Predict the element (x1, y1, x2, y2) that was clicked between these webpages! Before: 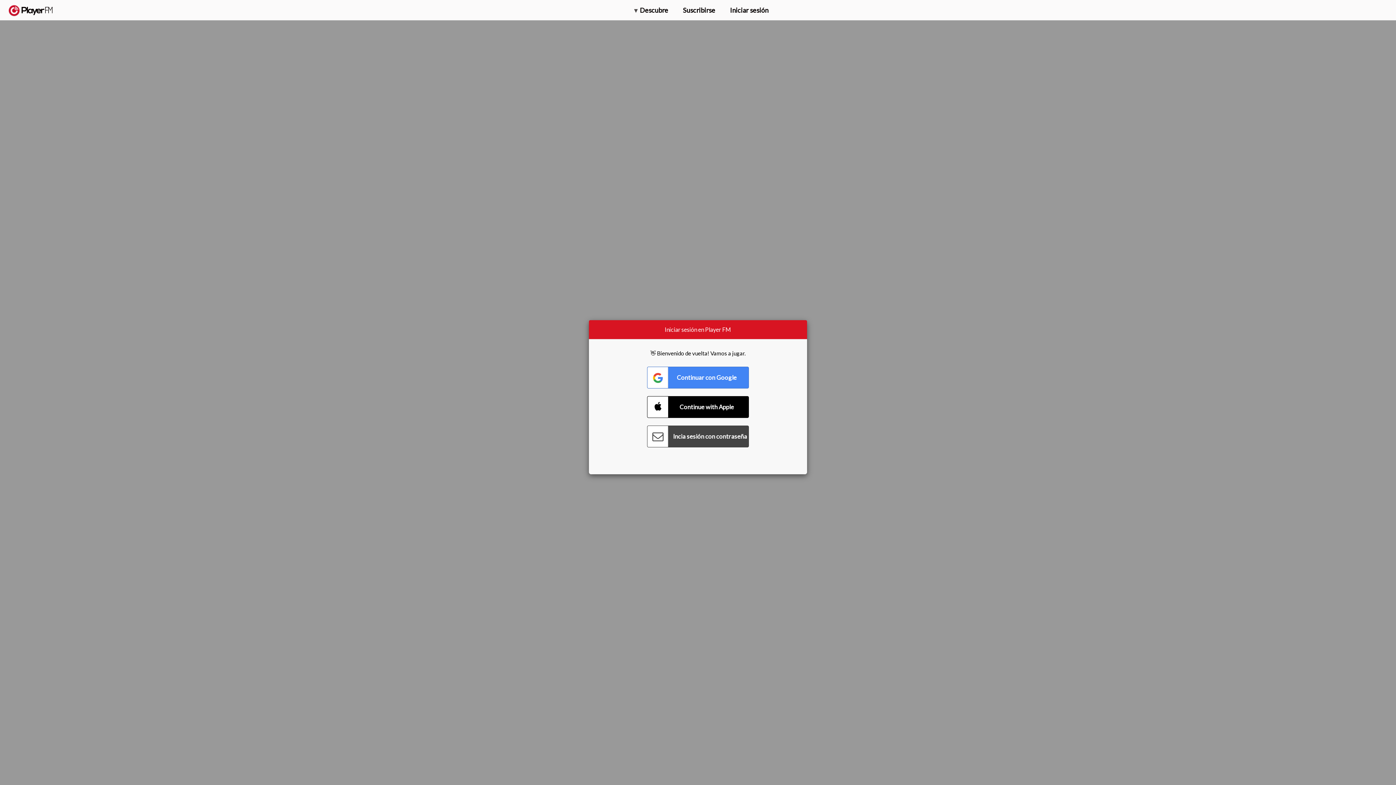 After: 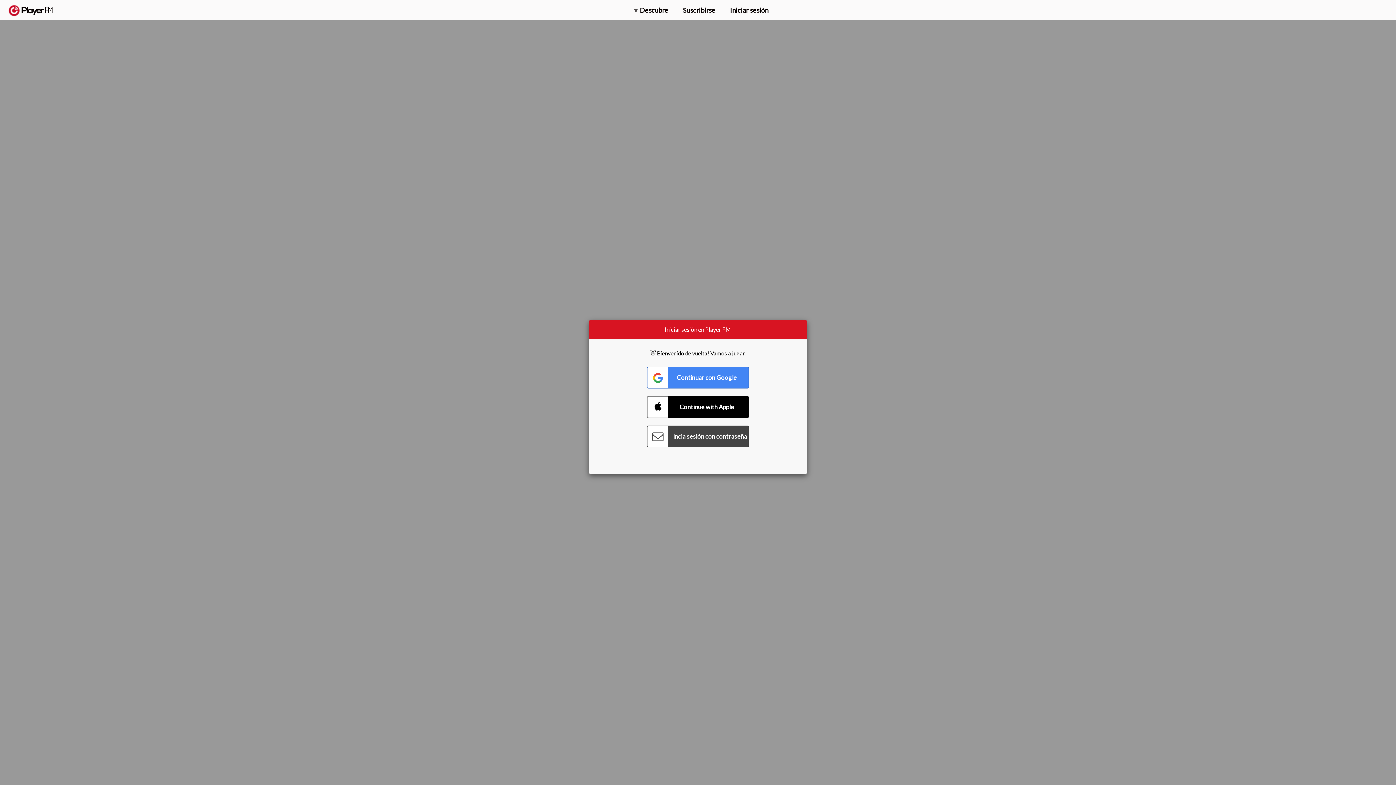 Action: label: Buscar bbox: (1357, 5, 1365, 12)